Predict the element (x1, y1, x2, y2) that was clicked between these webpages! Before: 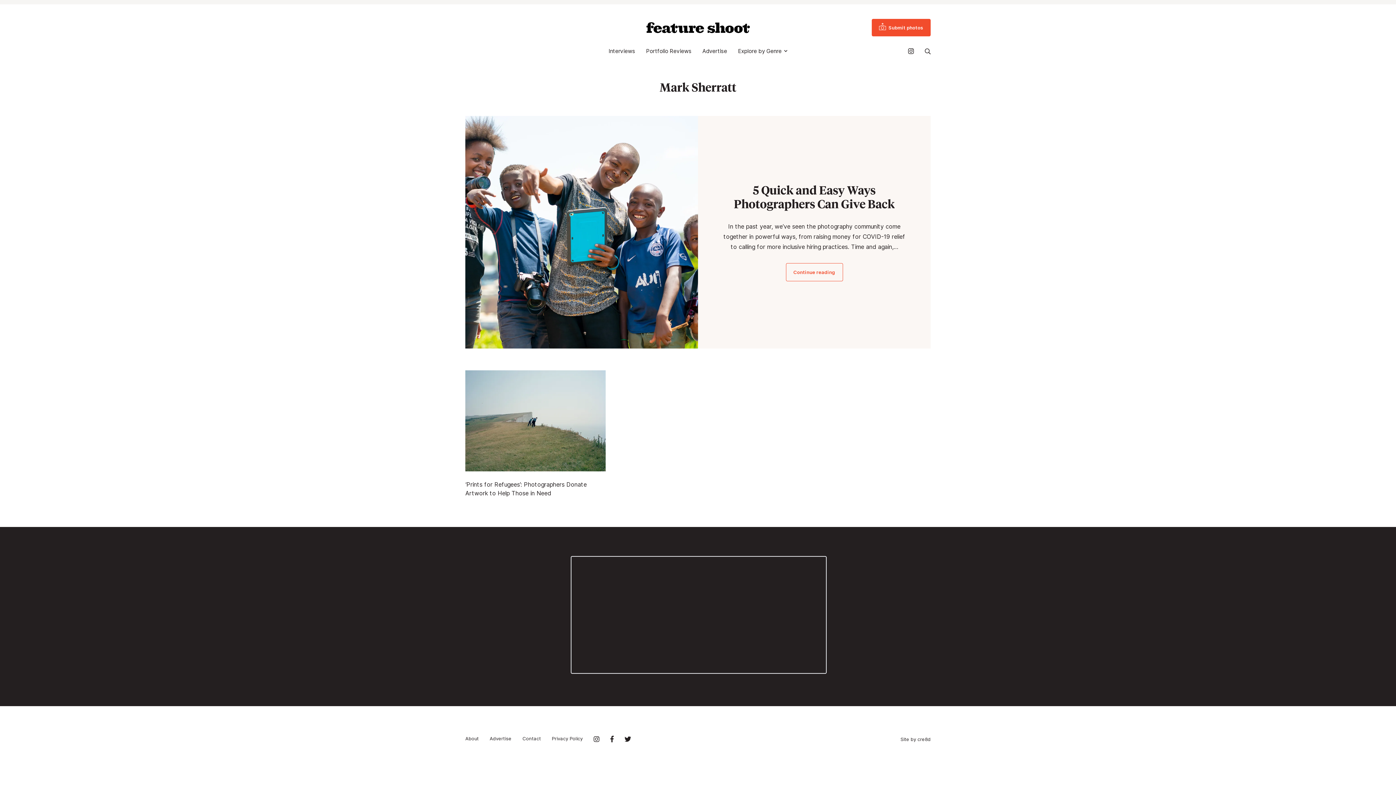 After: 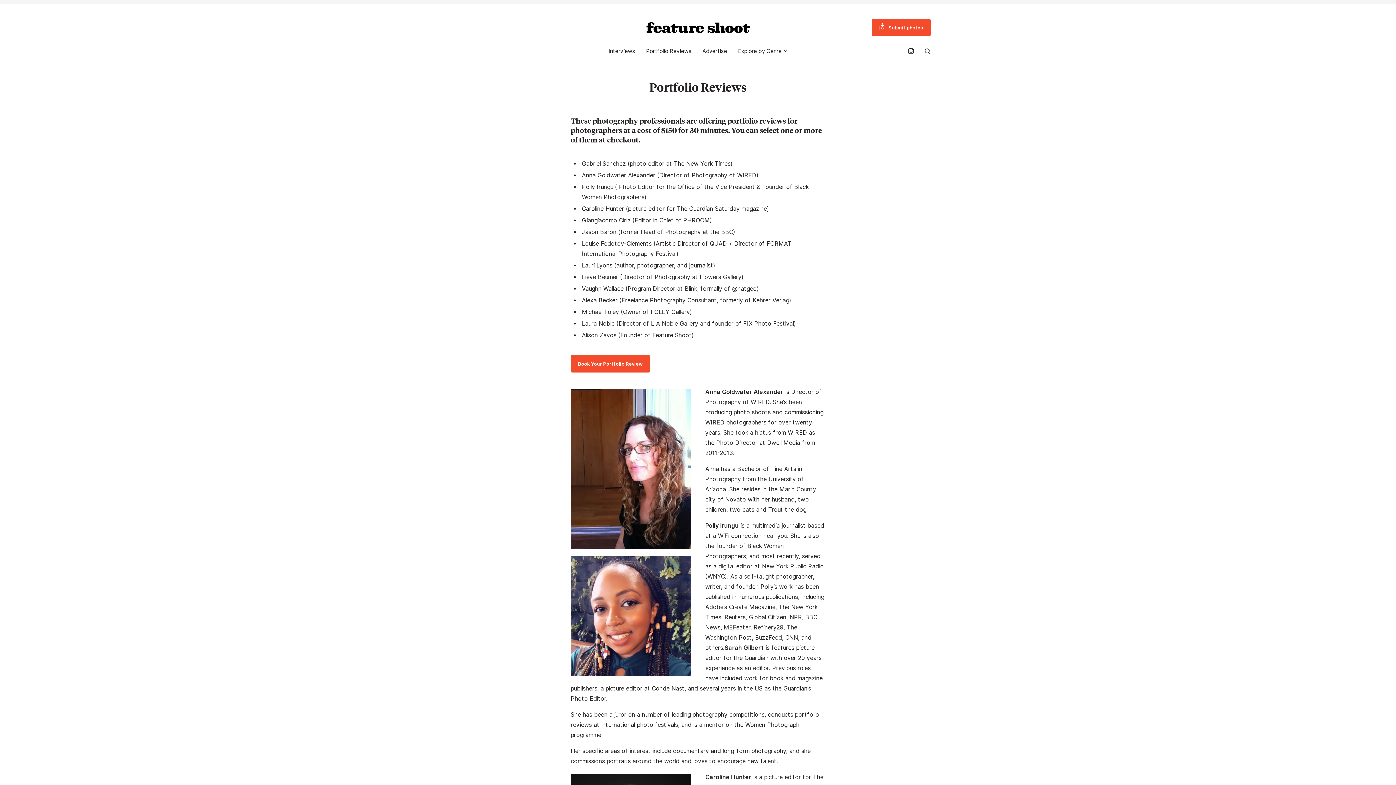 Action: label: Portfolio Reviews bbox: (646, 44, 691, 58)